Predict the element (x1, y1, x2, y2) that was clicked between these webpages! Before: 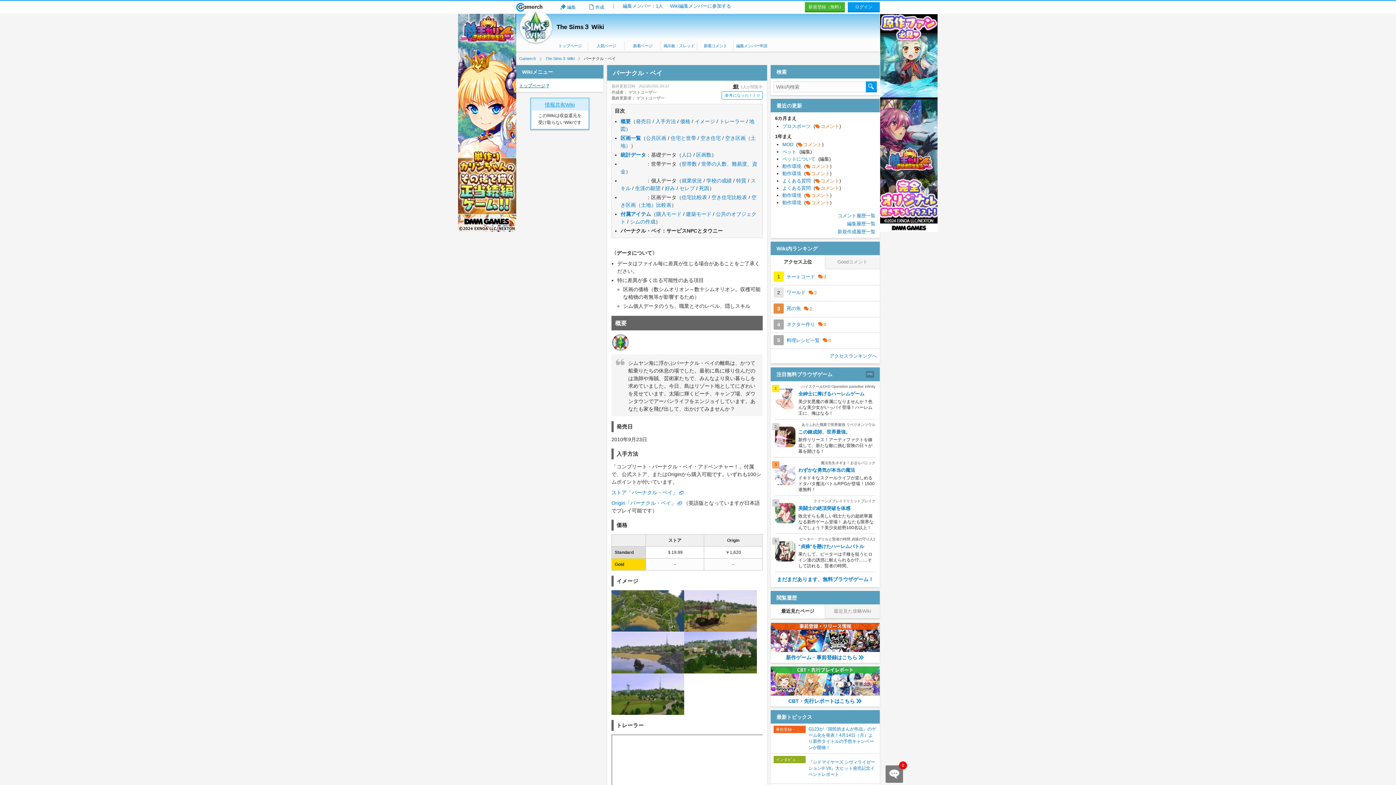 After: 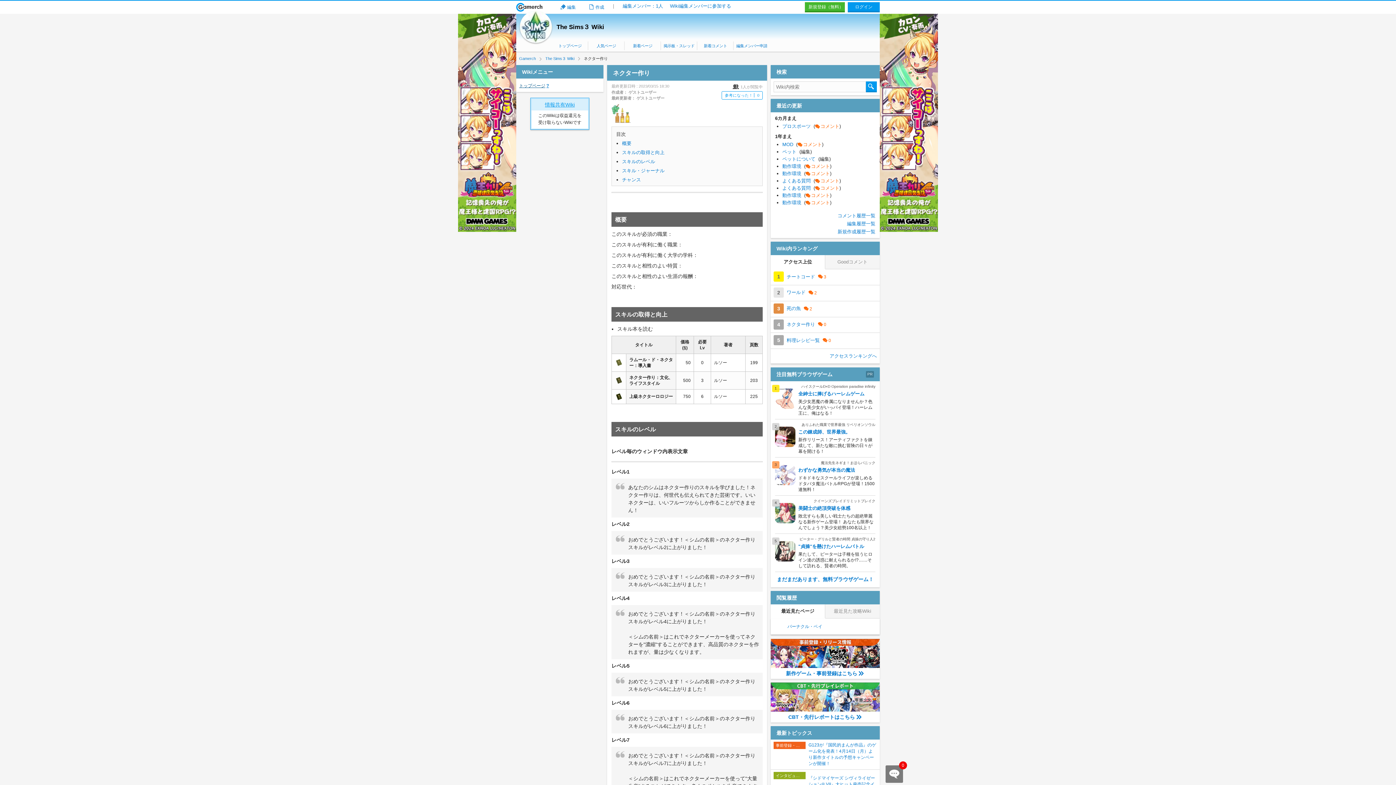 Action: bbox: (786, 319, 826, 329) label: ネクター作り 